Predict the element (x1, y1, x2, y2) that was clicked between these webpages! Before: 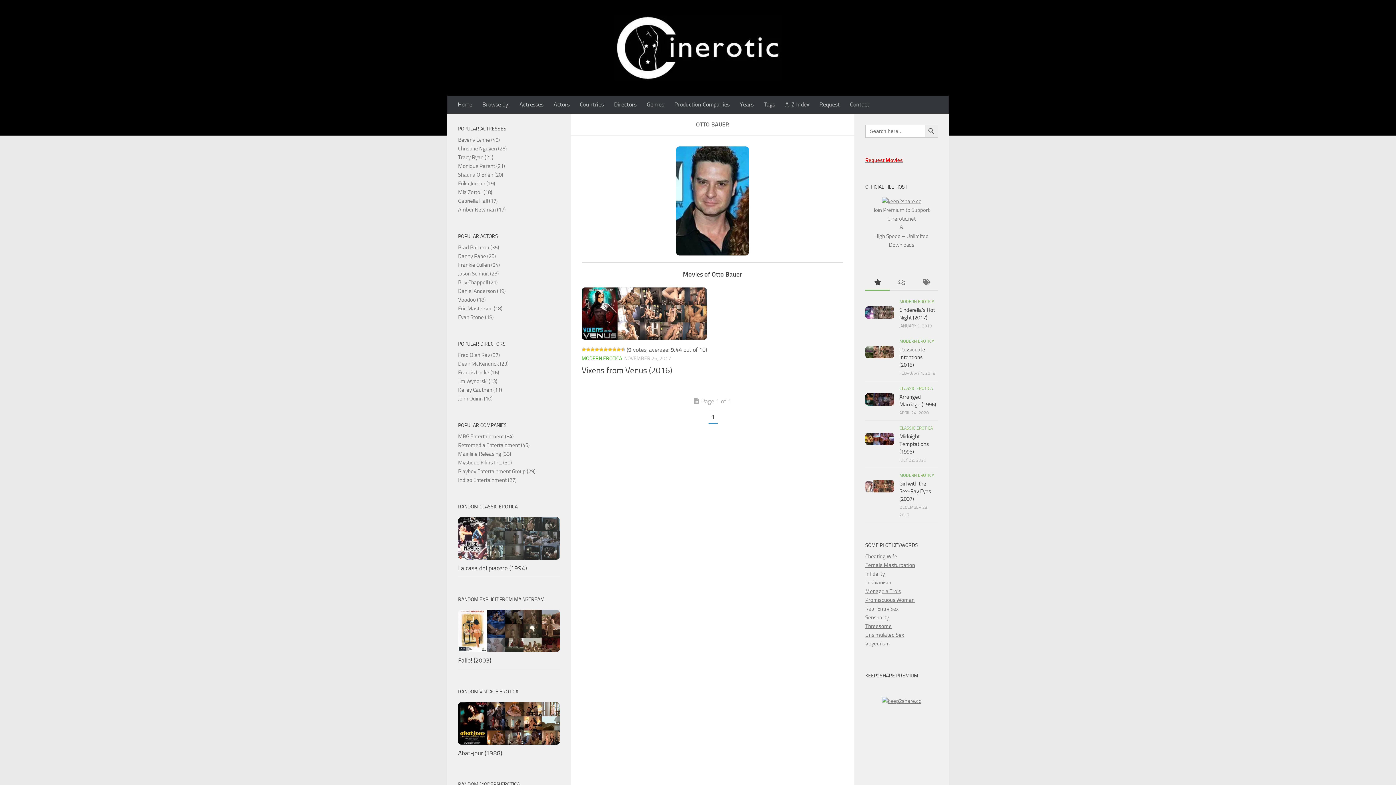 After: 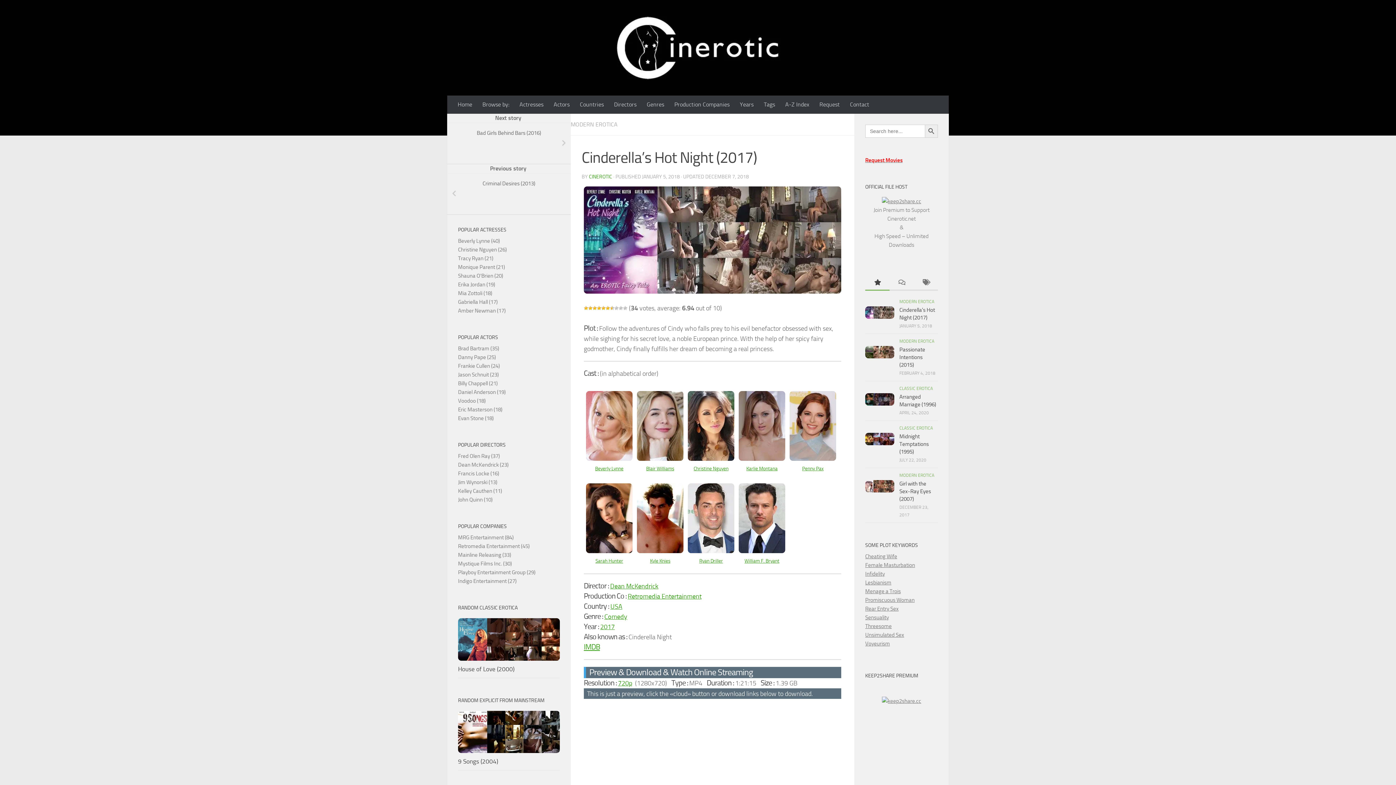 Action: bbox: (865, 306, 894, 318)